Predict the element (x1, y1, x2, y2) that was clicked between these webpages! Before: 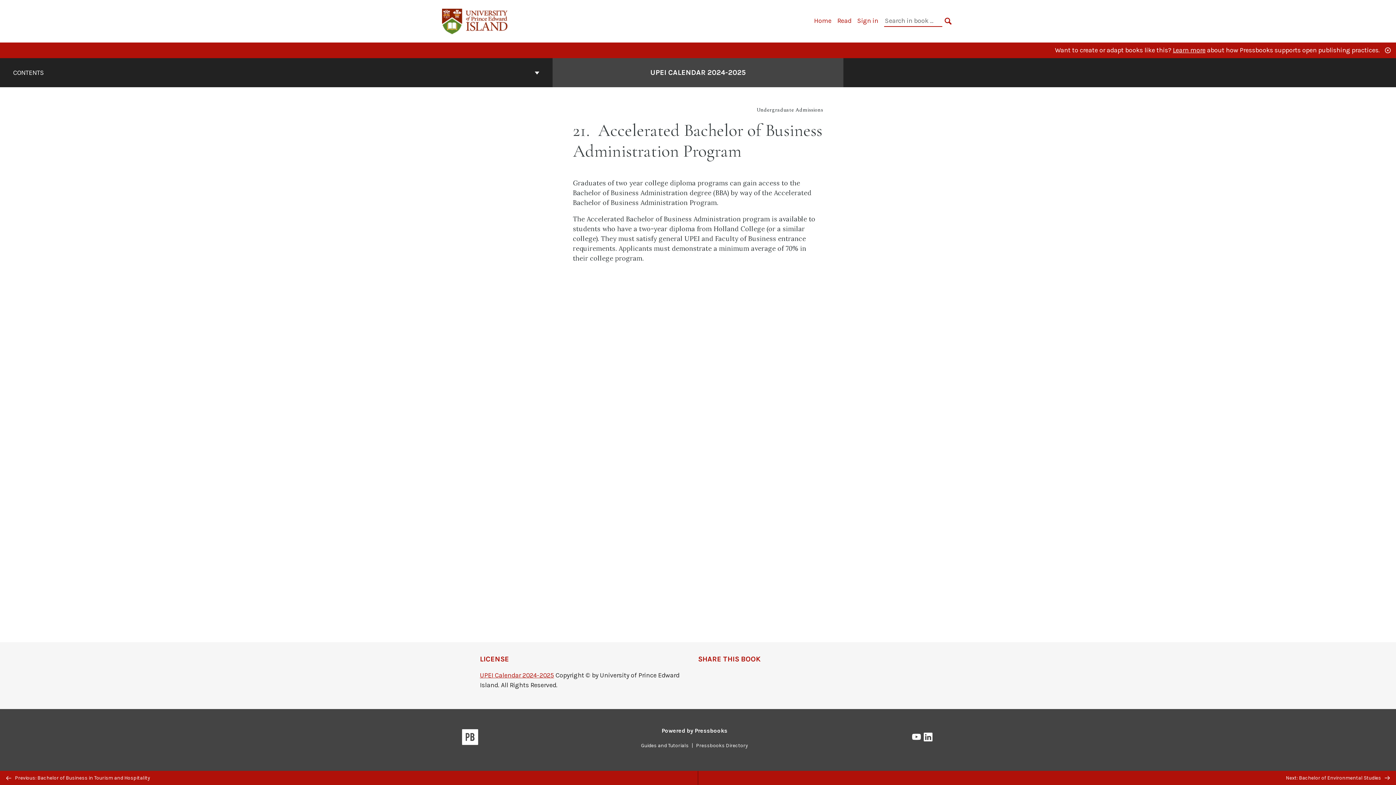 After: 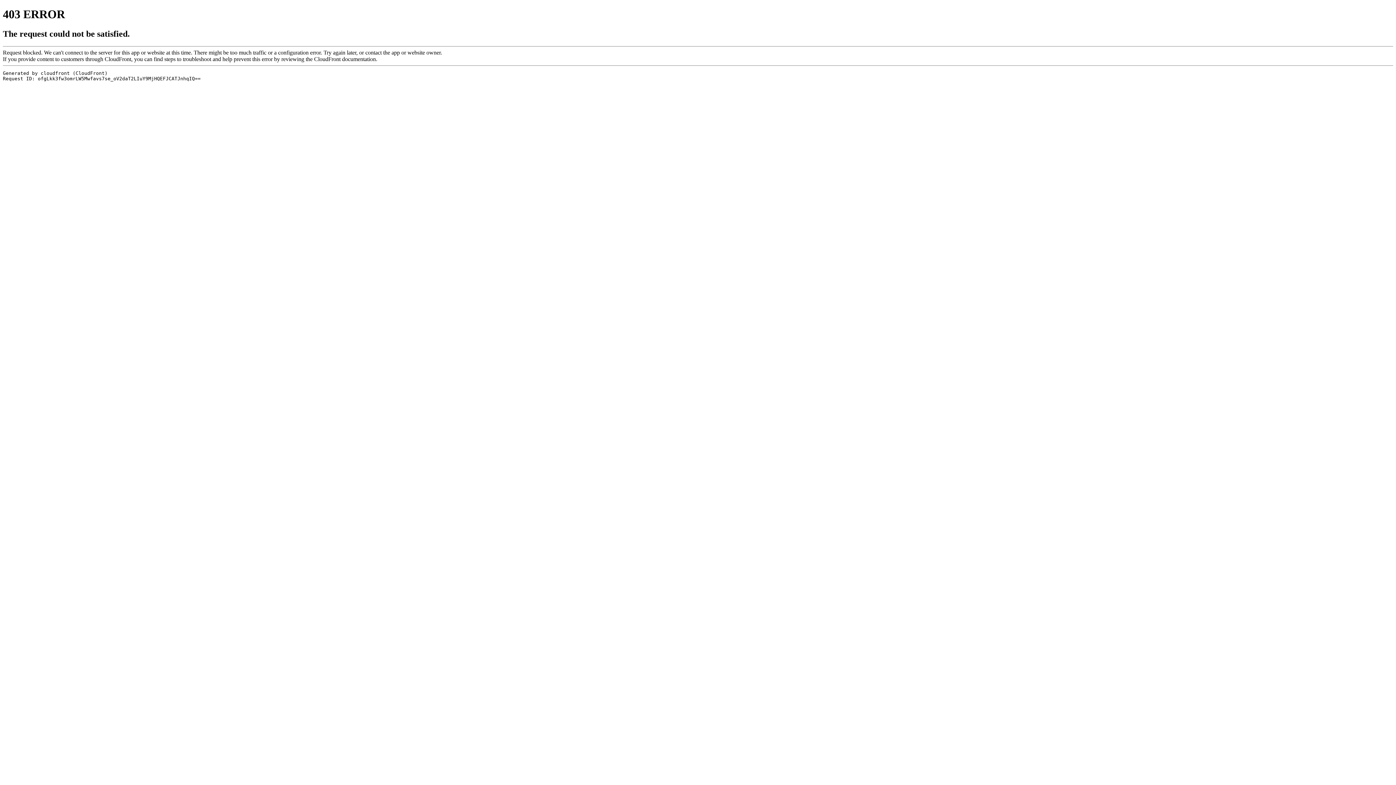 Action: bbox: (638, 742, 691, 749) label: Guides and Tutorials